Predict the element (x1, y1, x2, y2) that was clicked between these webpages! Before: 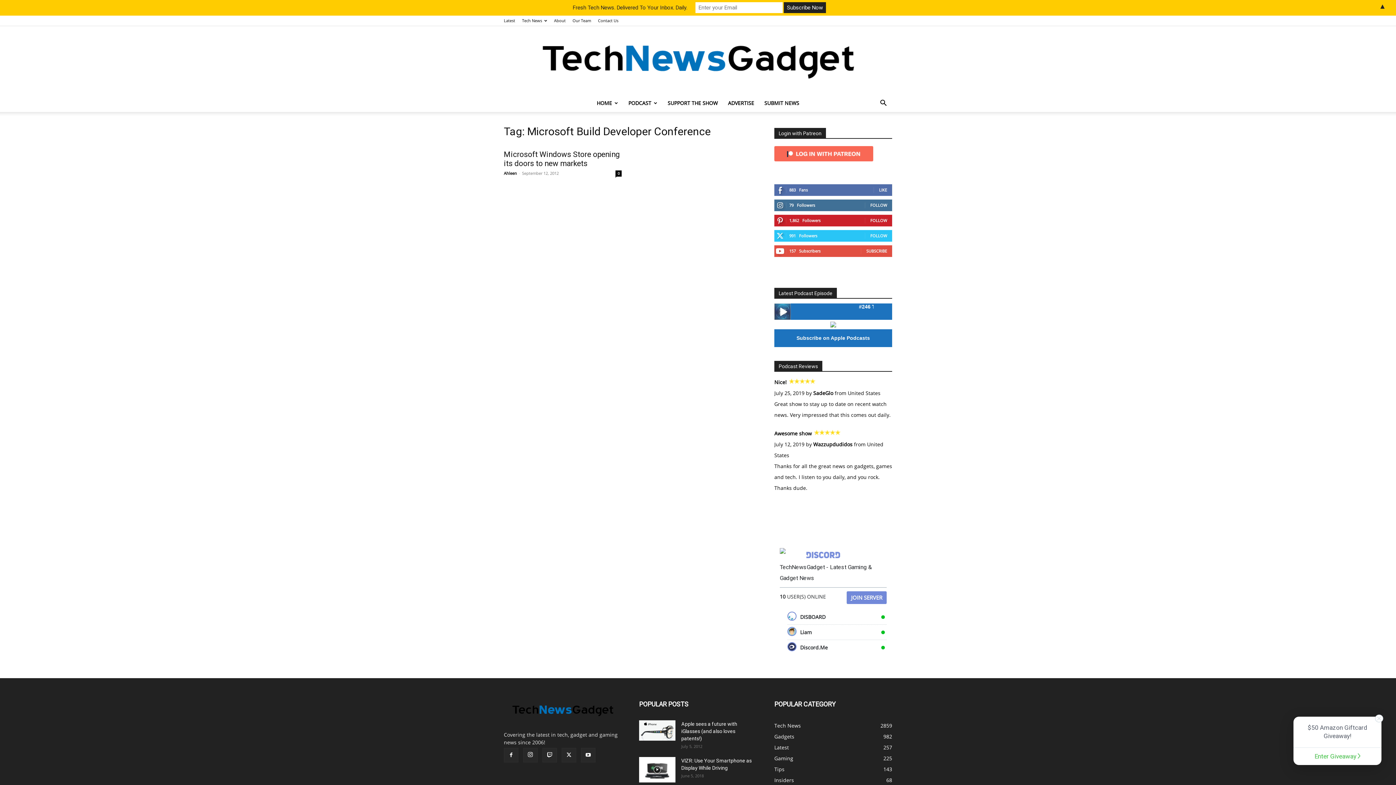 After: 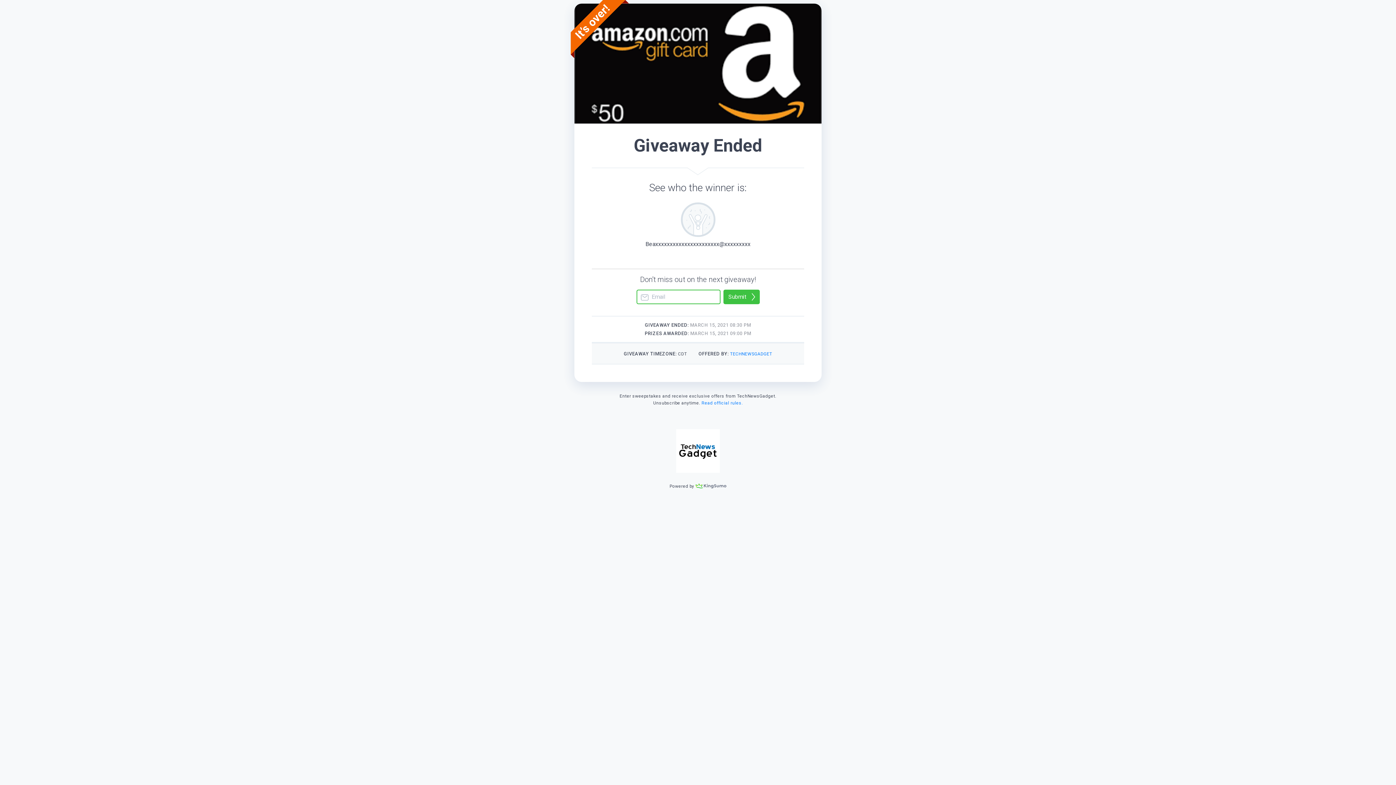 Action: bbox: (1314, 753, 1360, 760) label: Enter Giveaway 